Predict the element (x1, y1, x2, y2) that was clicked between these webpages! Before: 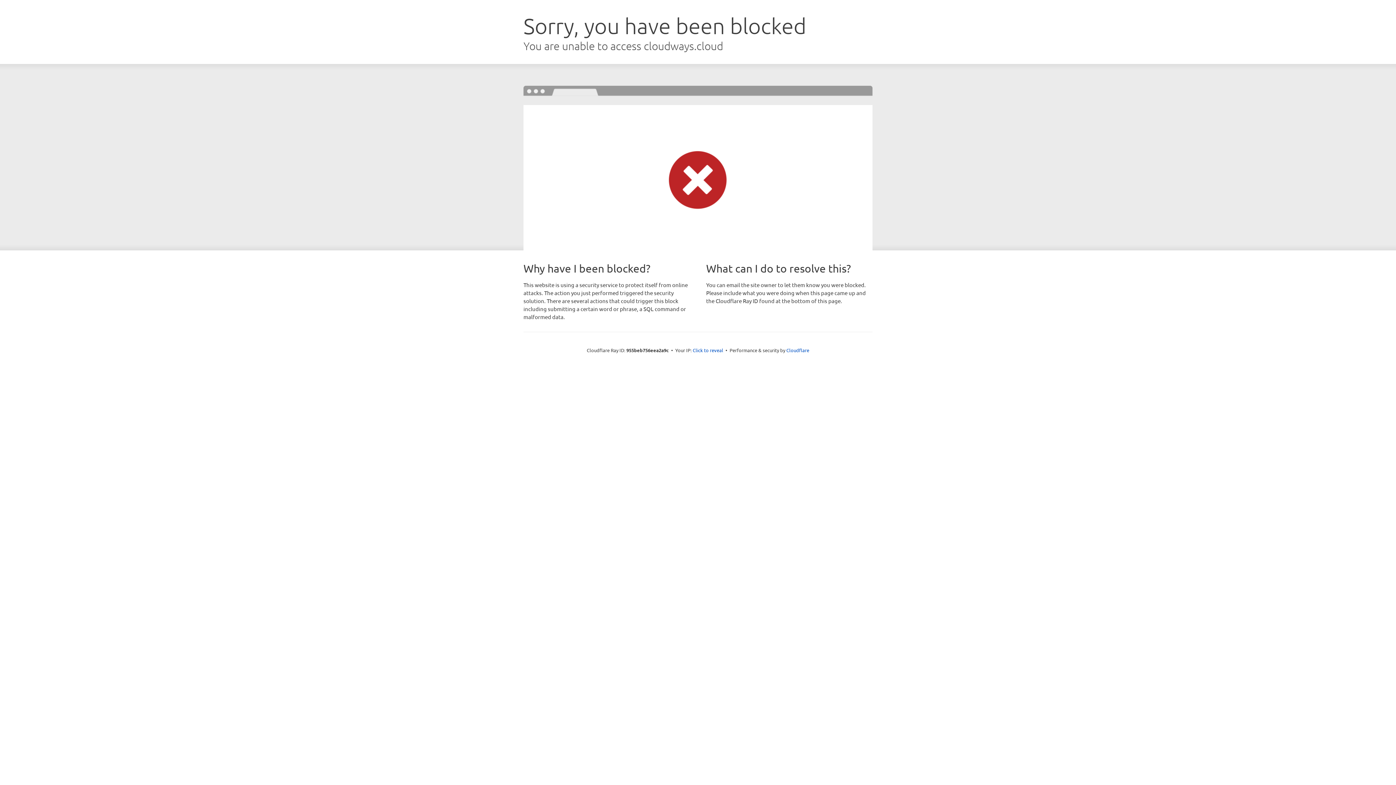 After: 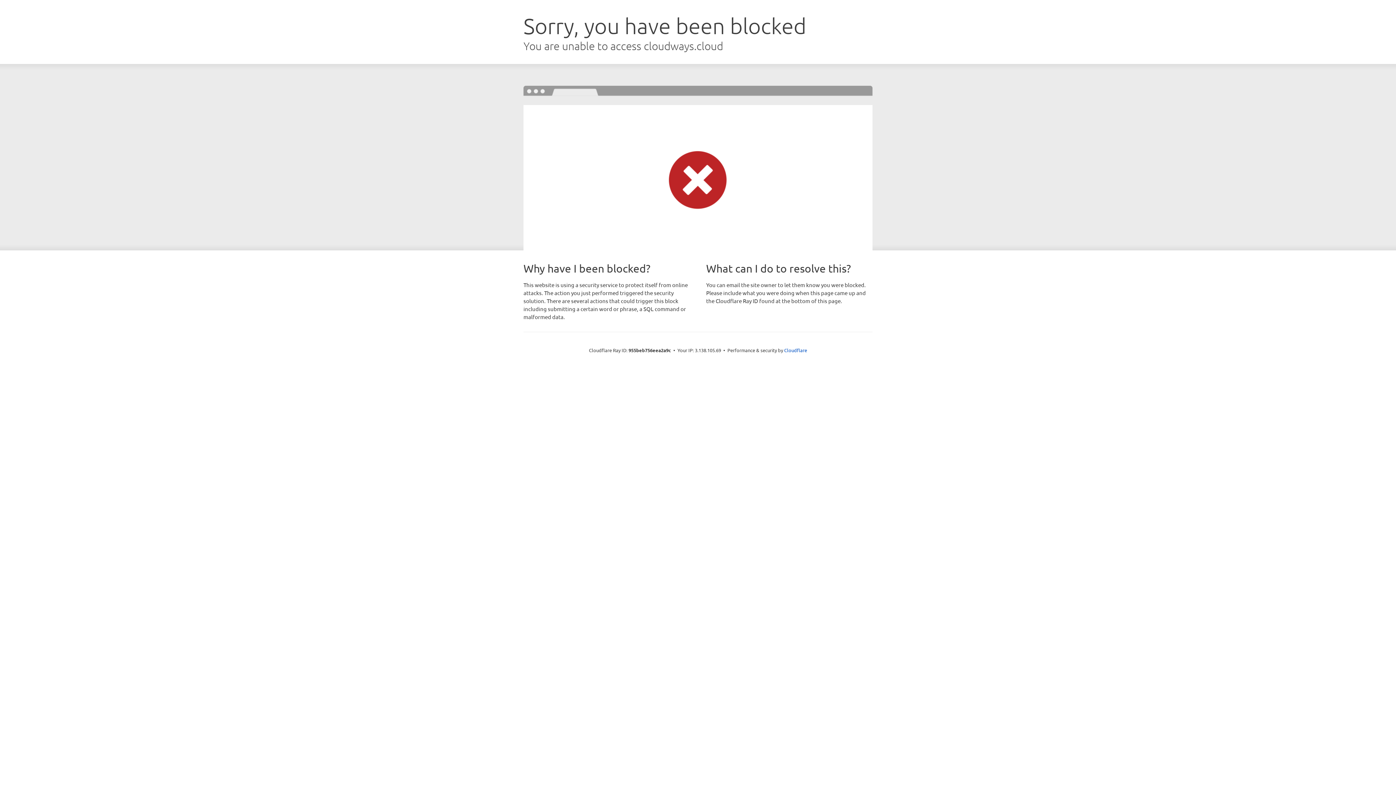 Action: bbox: (692, 346, 723, 353) label: Click to reveal